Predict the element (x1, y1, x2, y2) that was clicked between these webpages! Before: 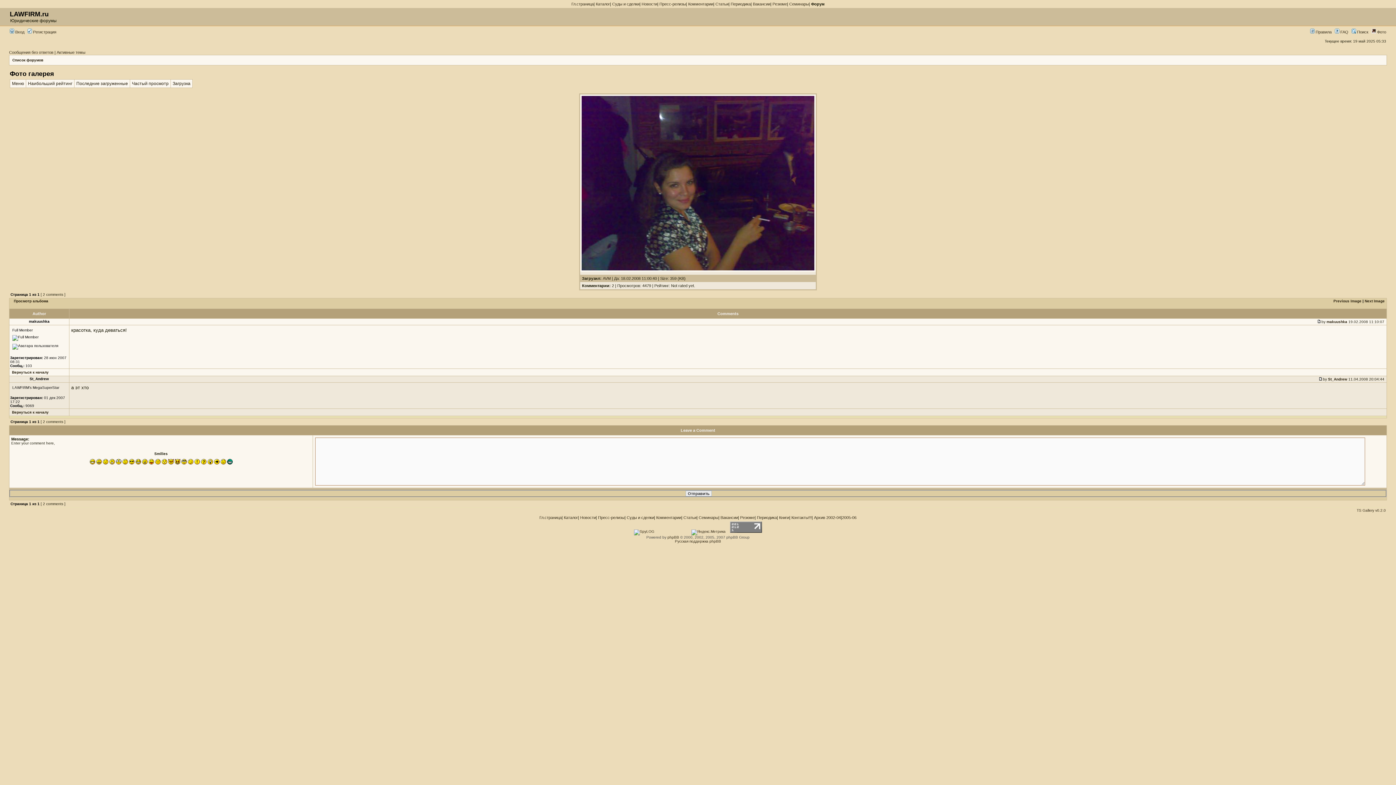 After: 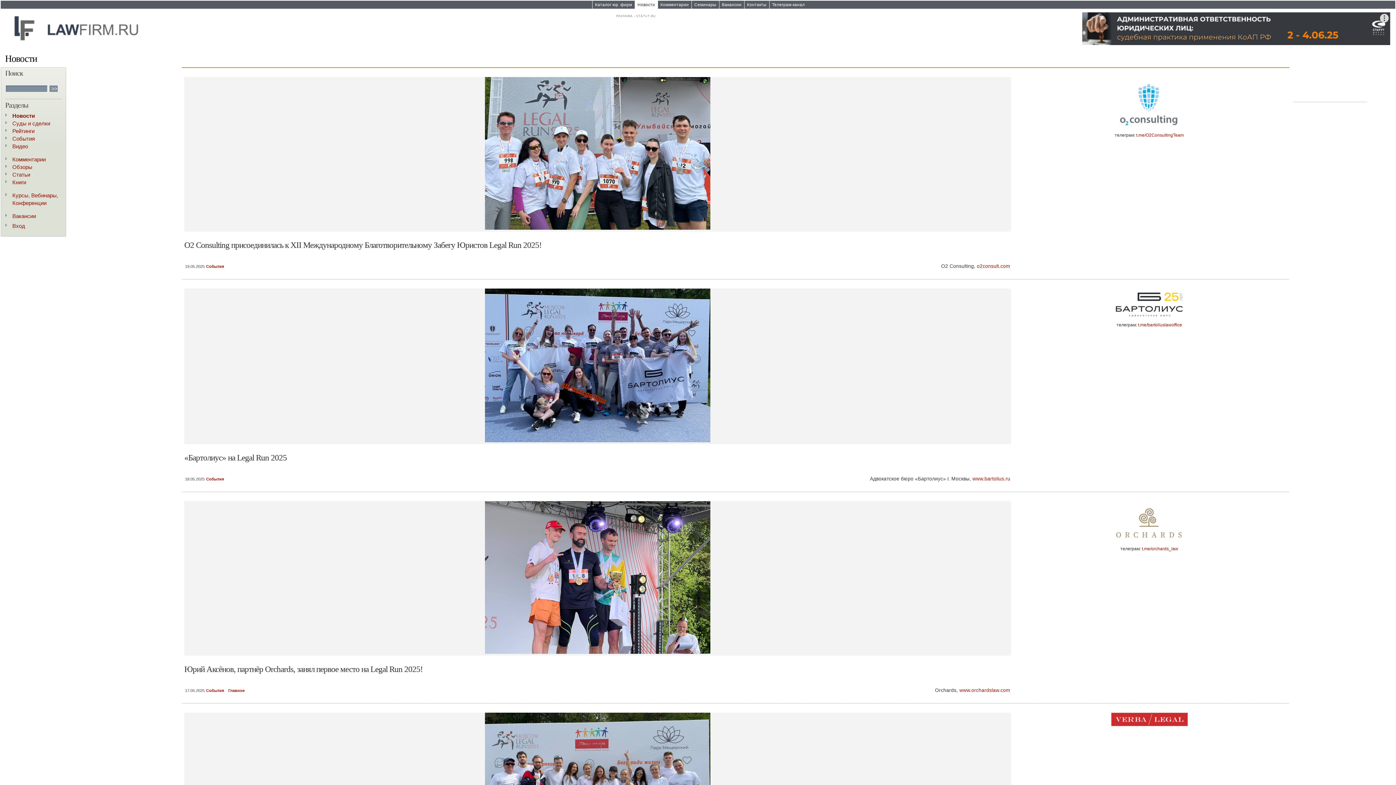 Action: bbox: (580, 515, 596, 520) label: Новости